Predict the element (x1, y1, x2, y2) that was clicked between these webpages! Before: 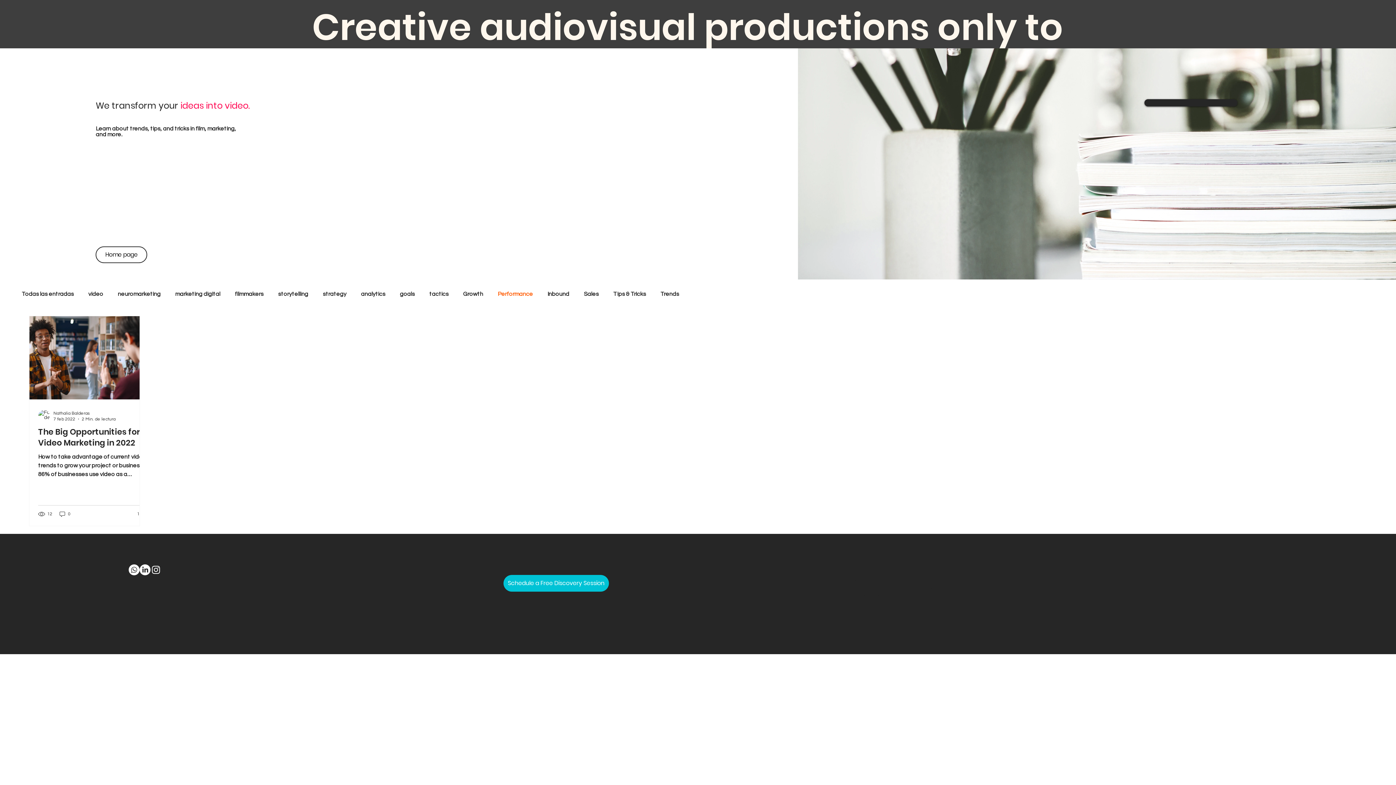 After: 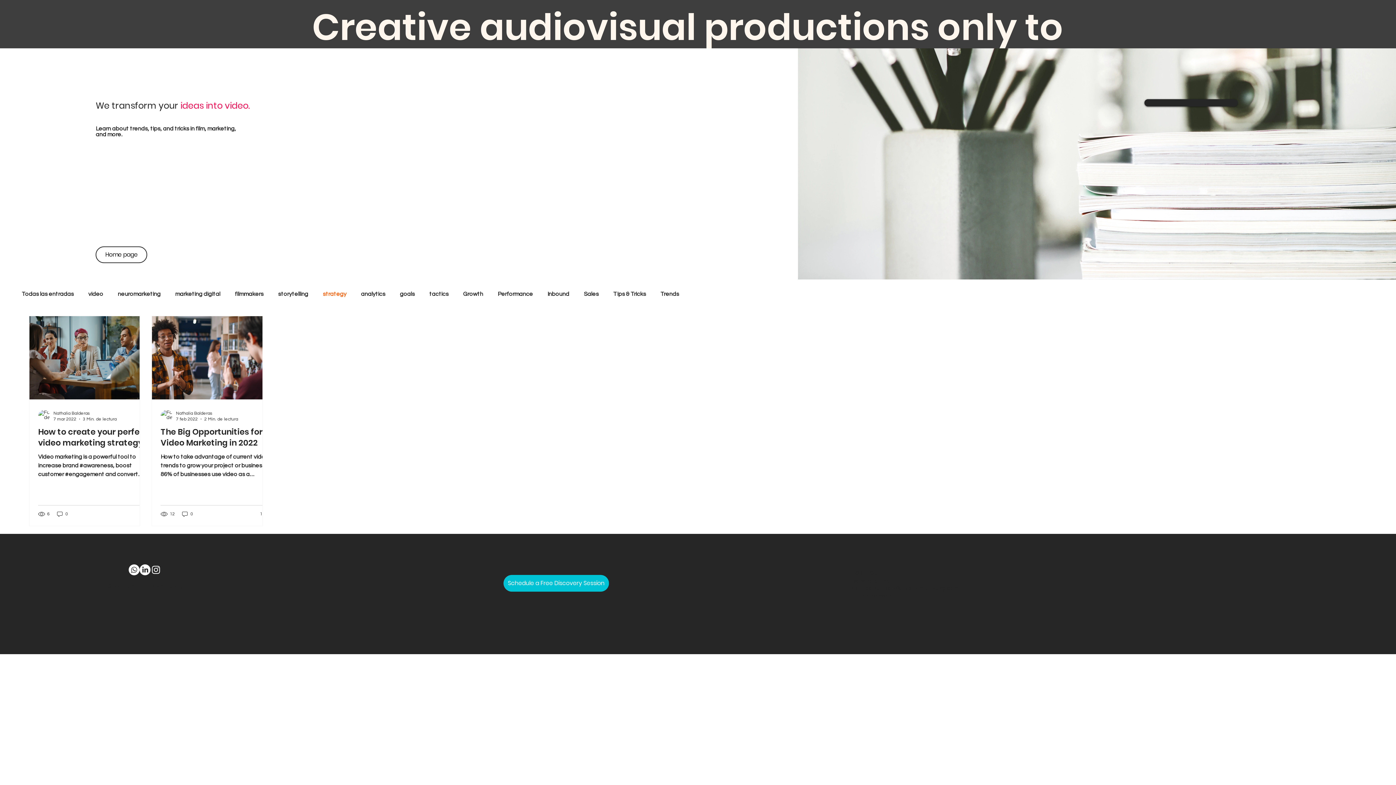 Action: bbox: (322, 291, 346, 297) label: strategy